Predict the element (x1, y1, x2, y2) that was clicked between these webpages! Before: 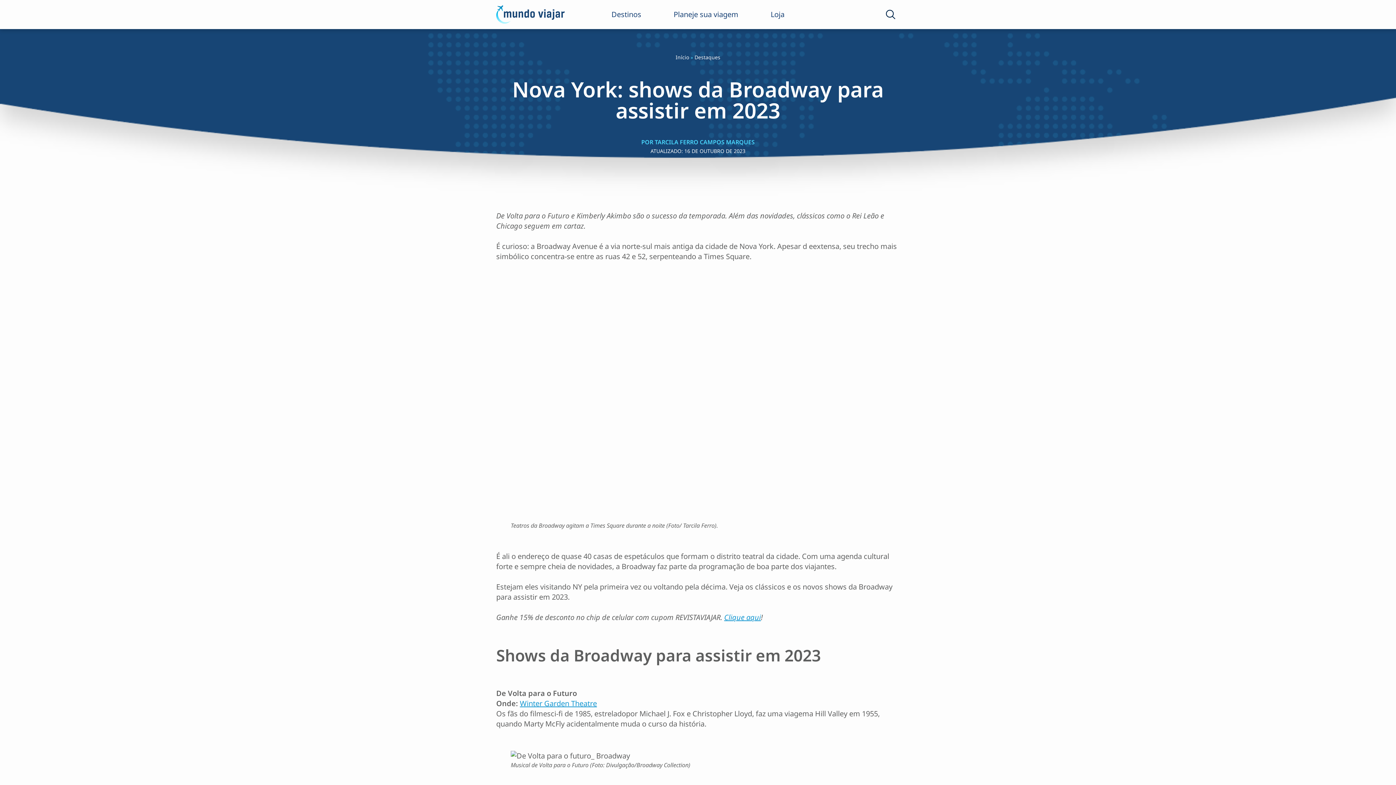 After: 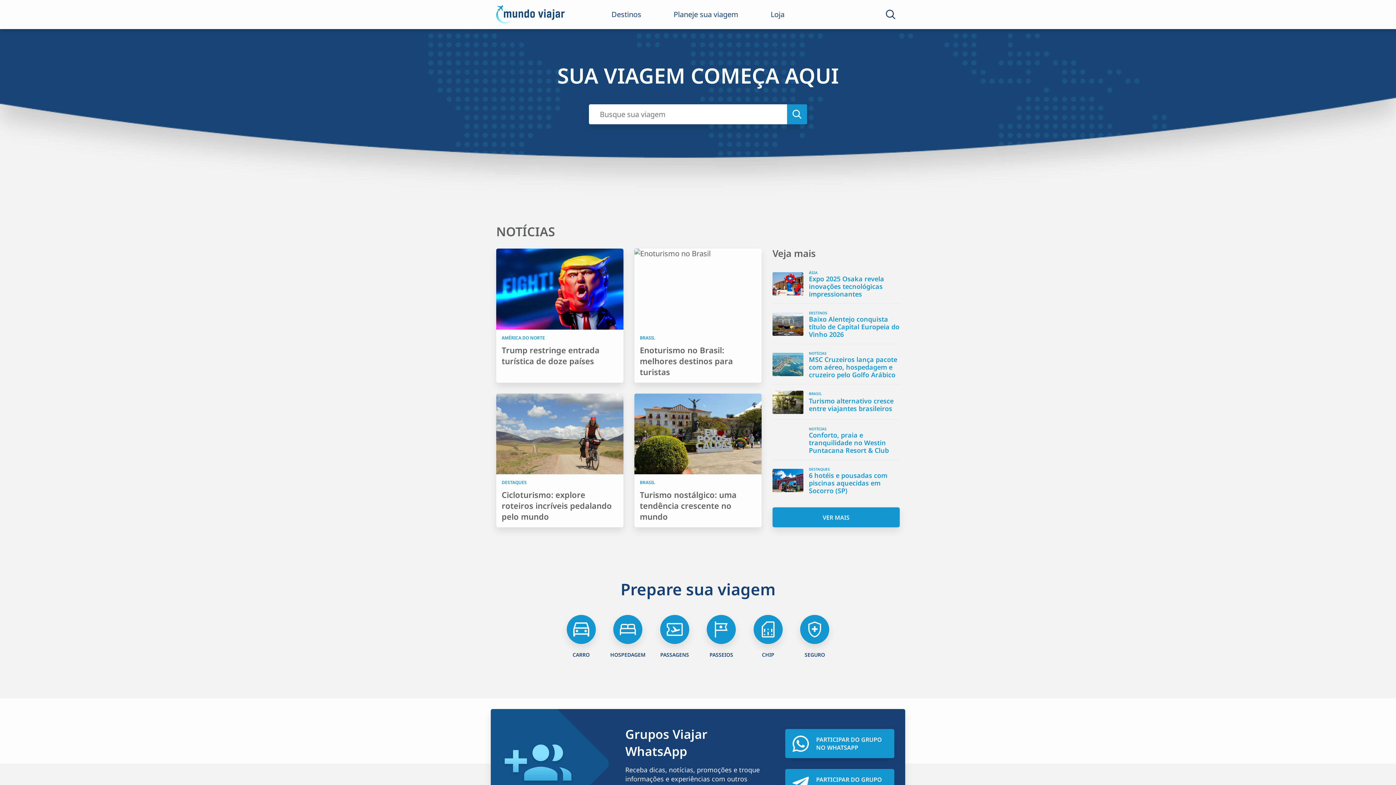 Action: bbox: (675, 53, 689, 60) label: Início